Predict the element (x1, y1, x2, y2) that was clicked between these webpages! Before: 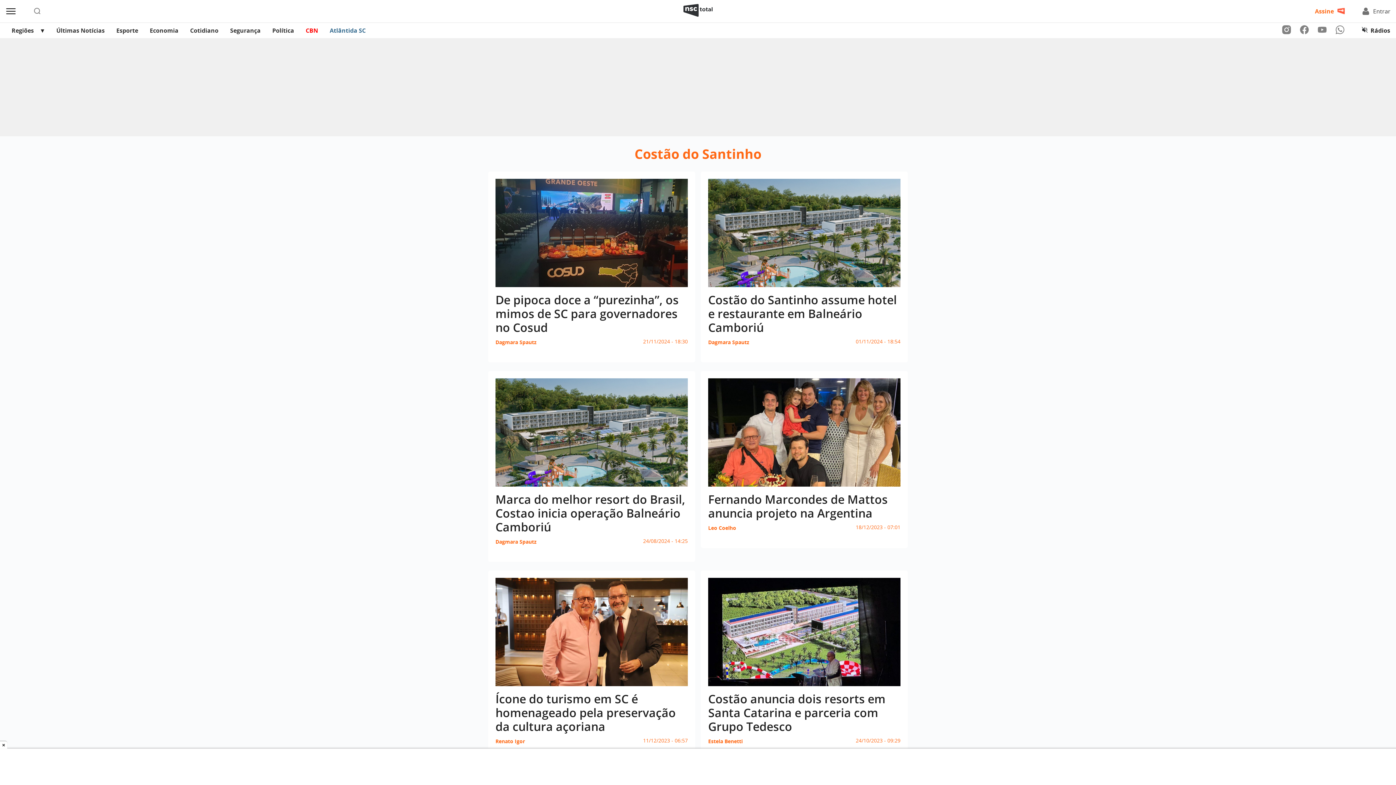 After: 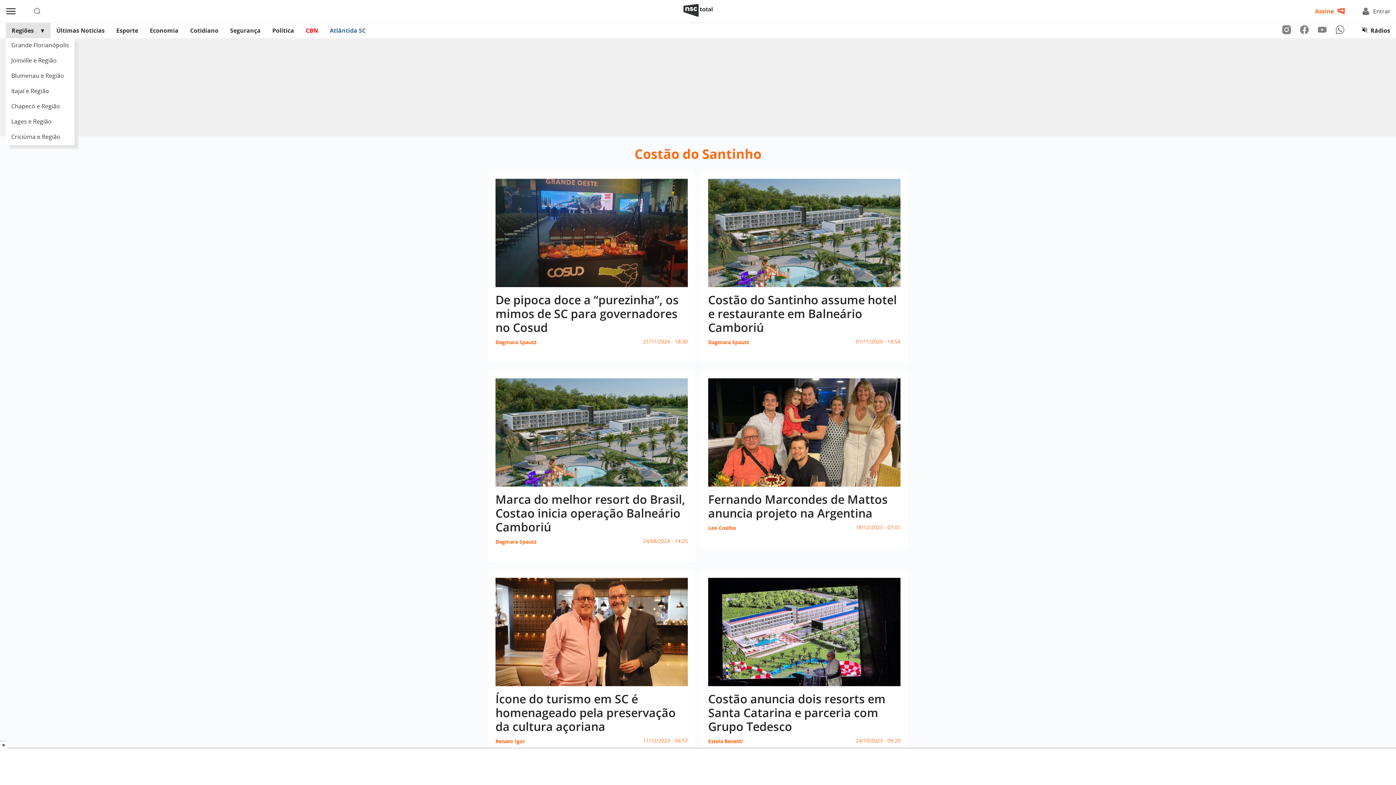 Action: bbox: (5, 22, 39, 38) label: Regiões